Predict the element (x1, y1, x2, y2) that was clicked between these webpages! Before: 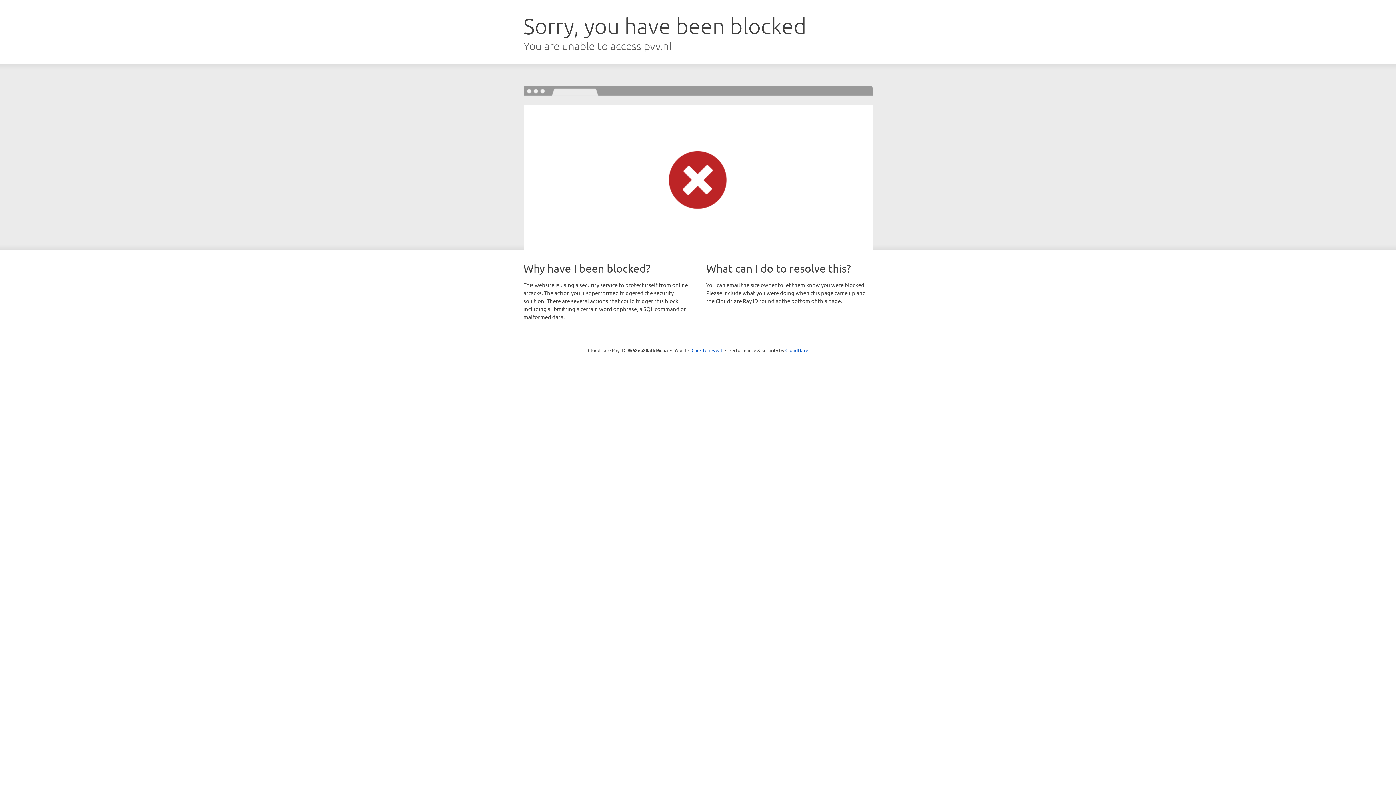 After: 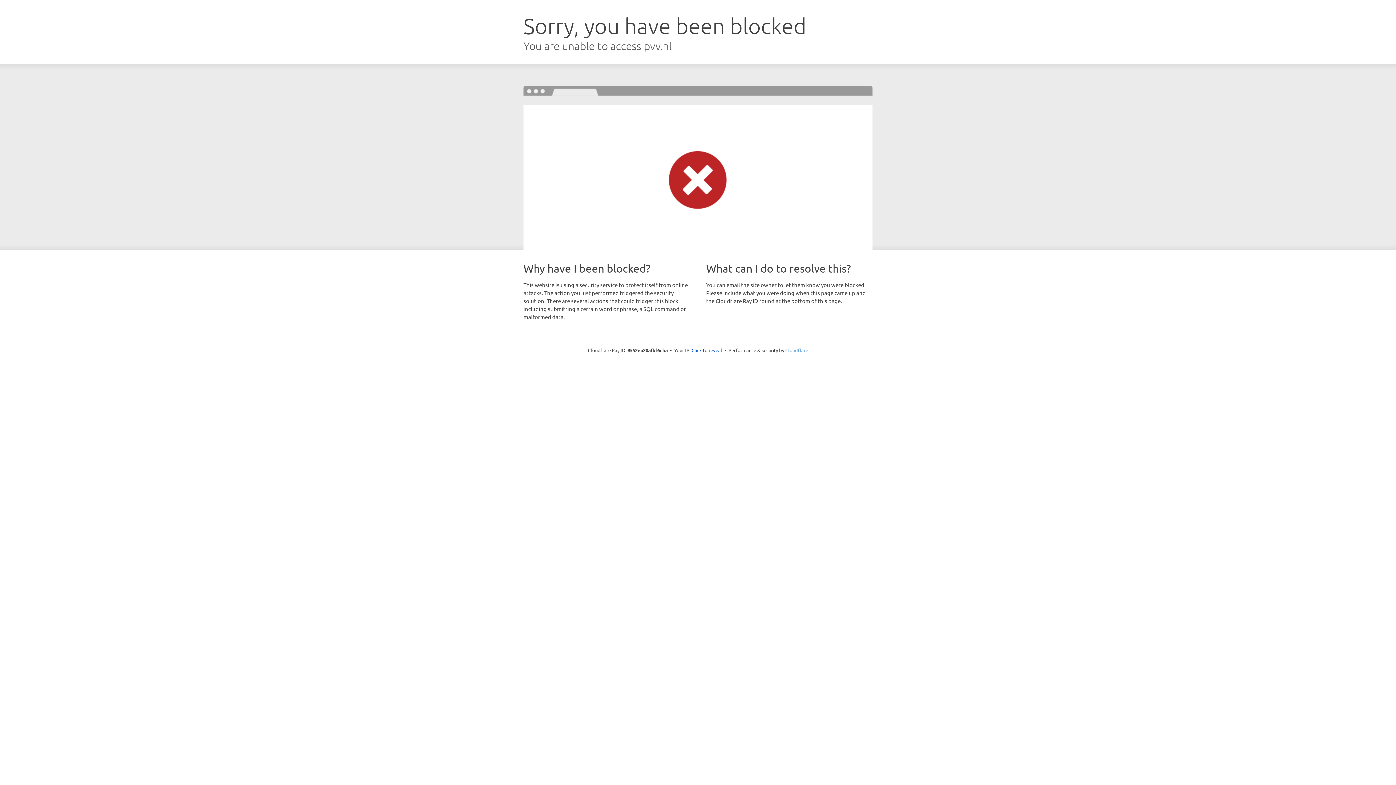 Action: bbox: (785, 347, 808, 353) label: Cloudflare